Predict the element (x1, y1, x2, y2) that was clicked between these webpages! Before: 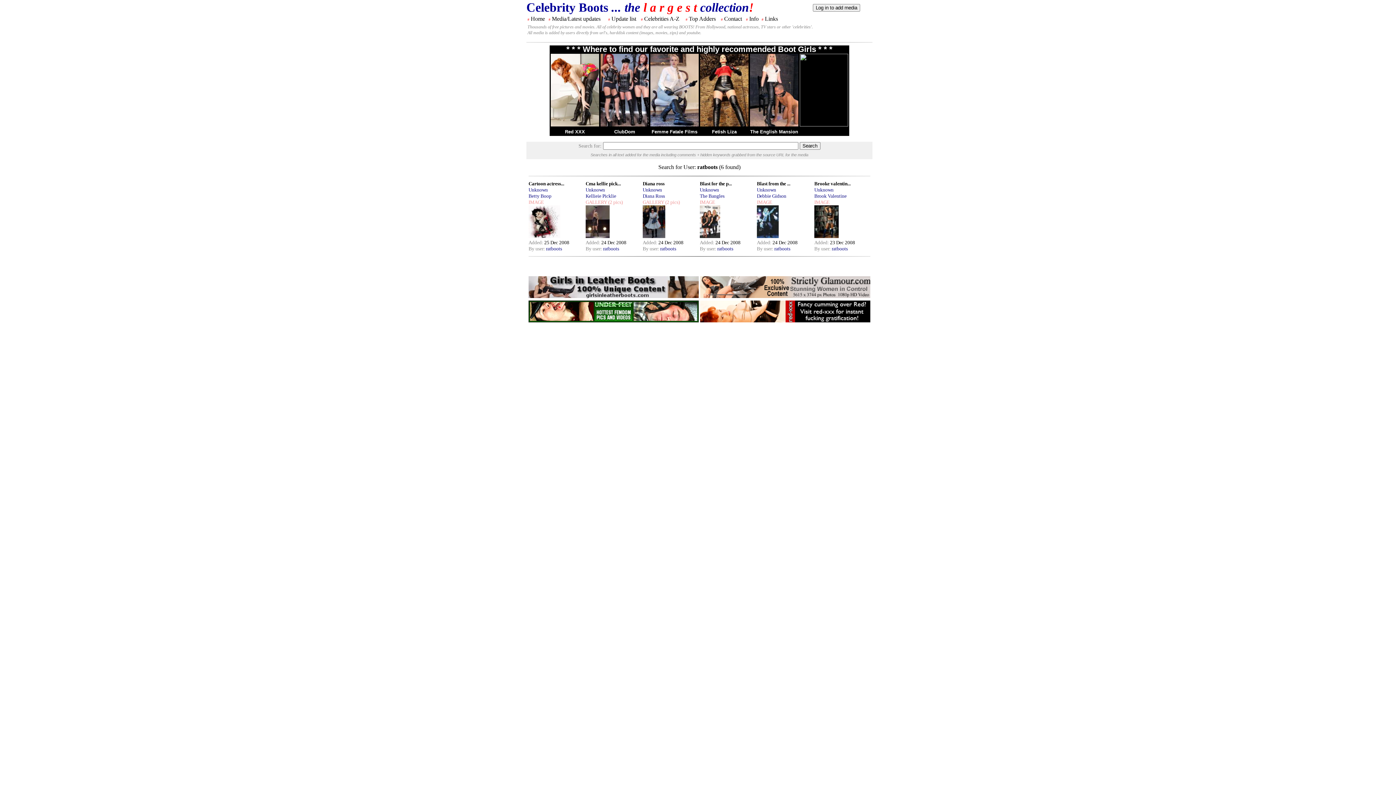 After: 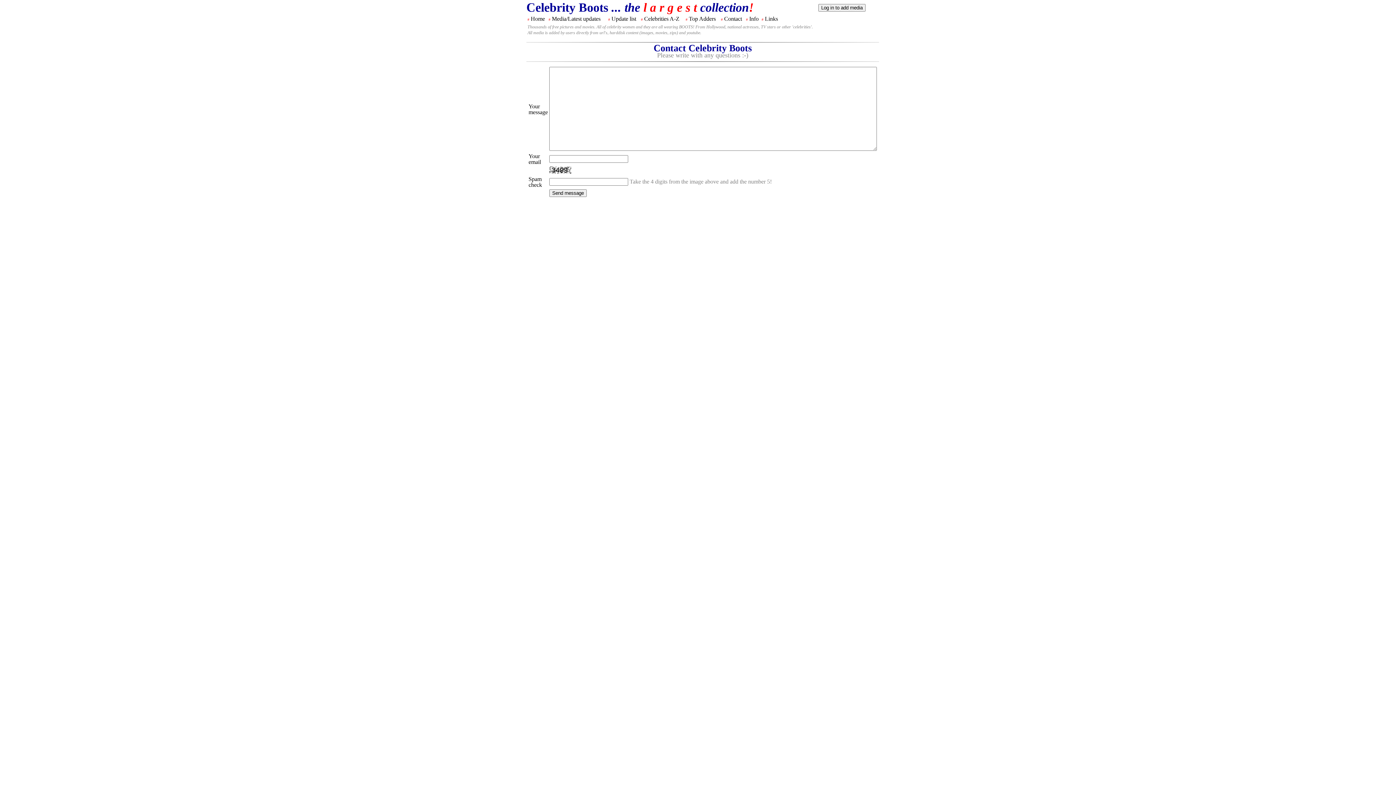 Action: label: Contact bbox: (724, 15, 742, 21)